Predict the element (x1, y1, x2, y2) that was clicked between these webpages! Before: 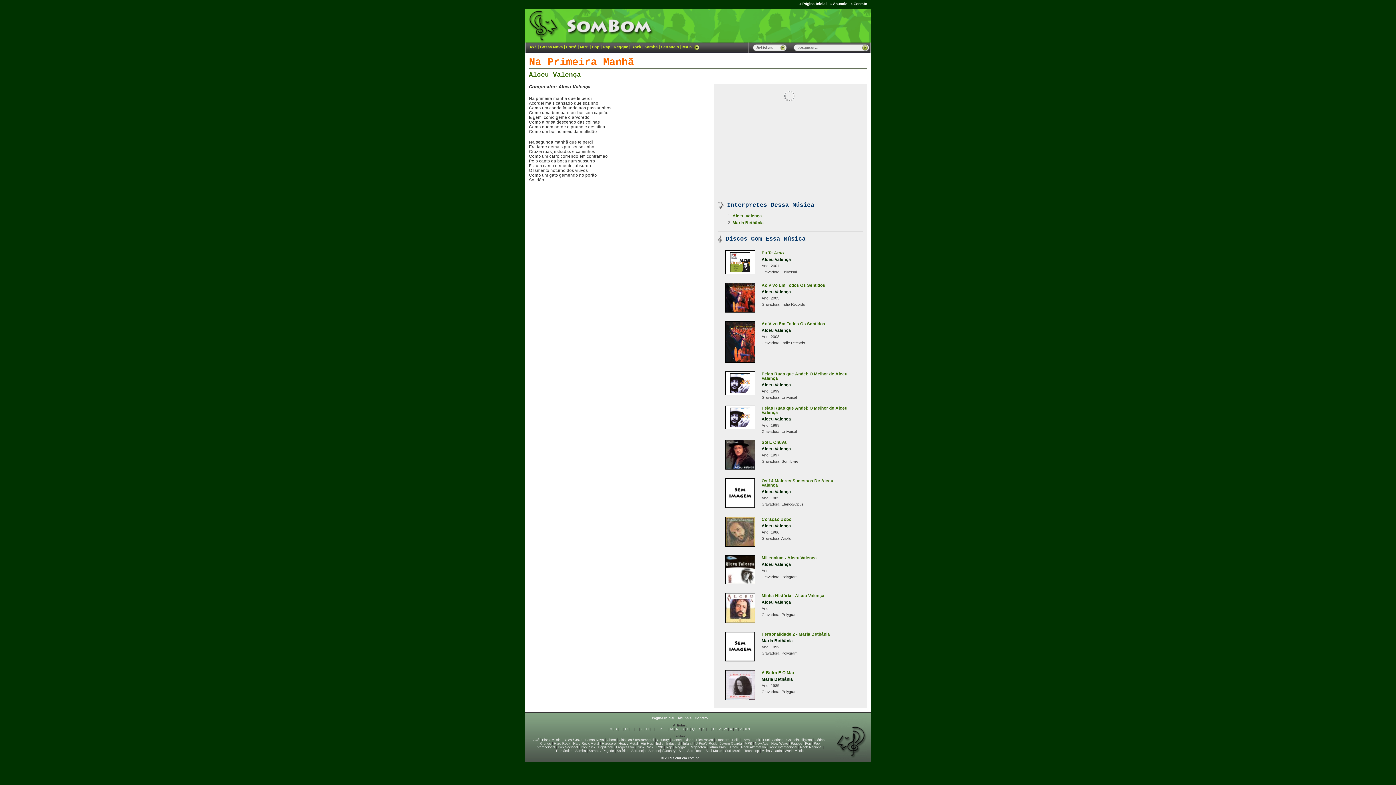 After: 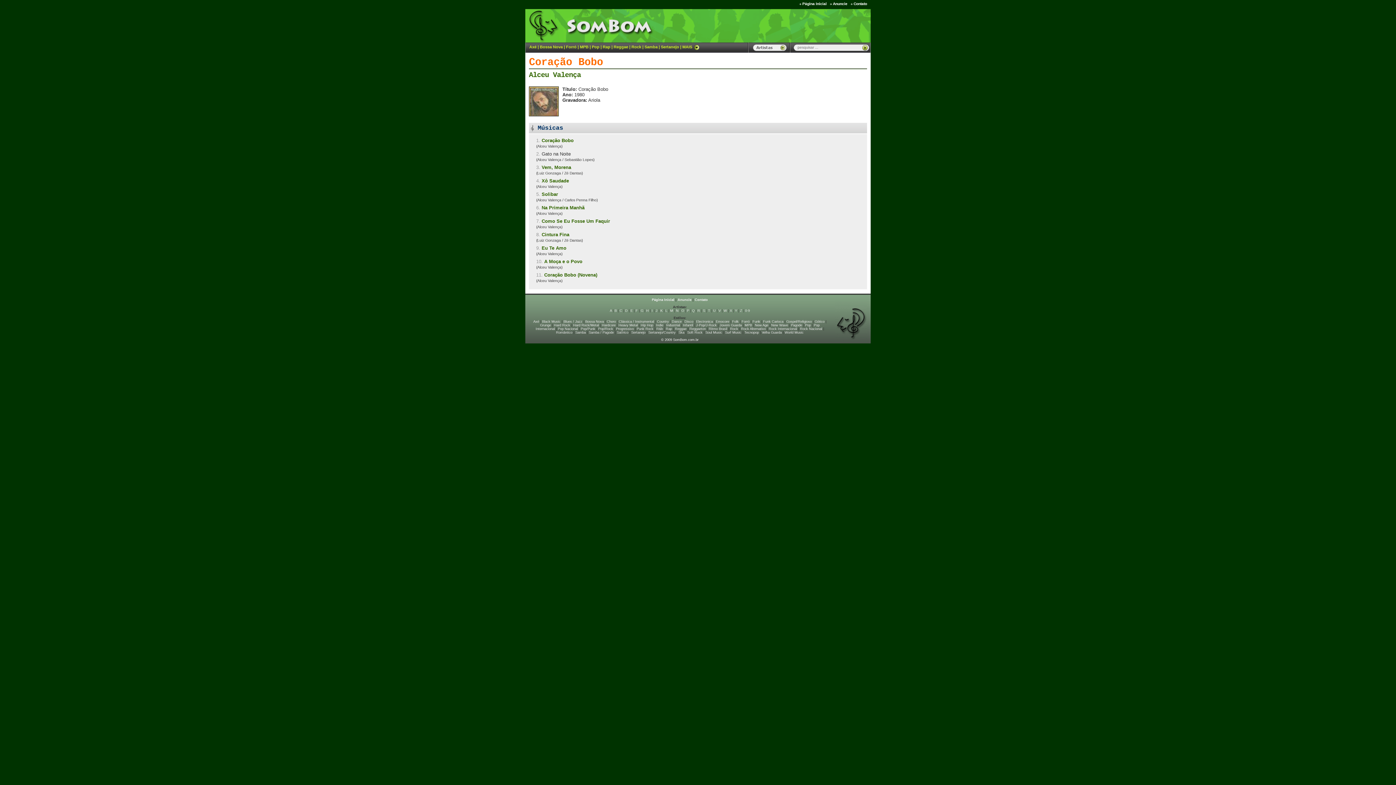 Action: bbox: (725, 542, 755, 547)